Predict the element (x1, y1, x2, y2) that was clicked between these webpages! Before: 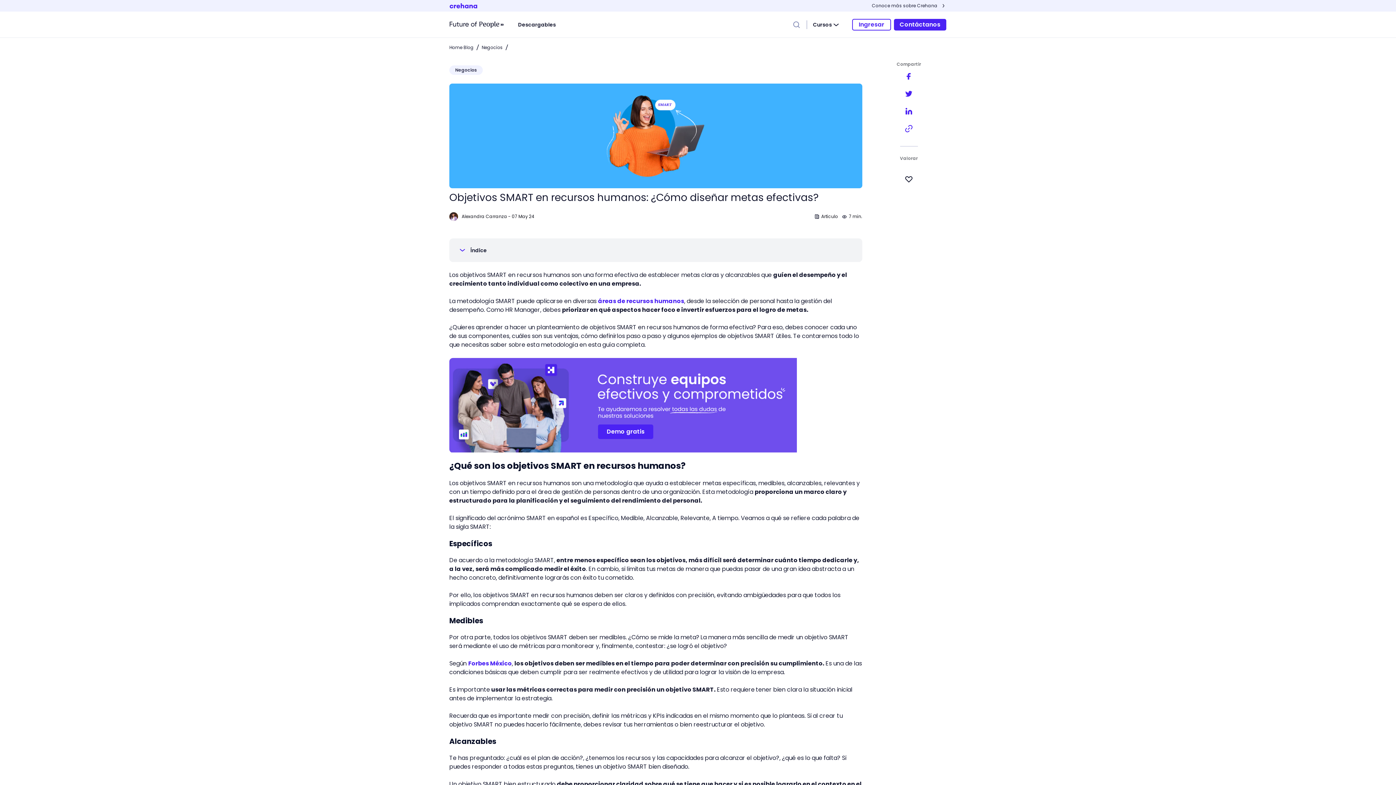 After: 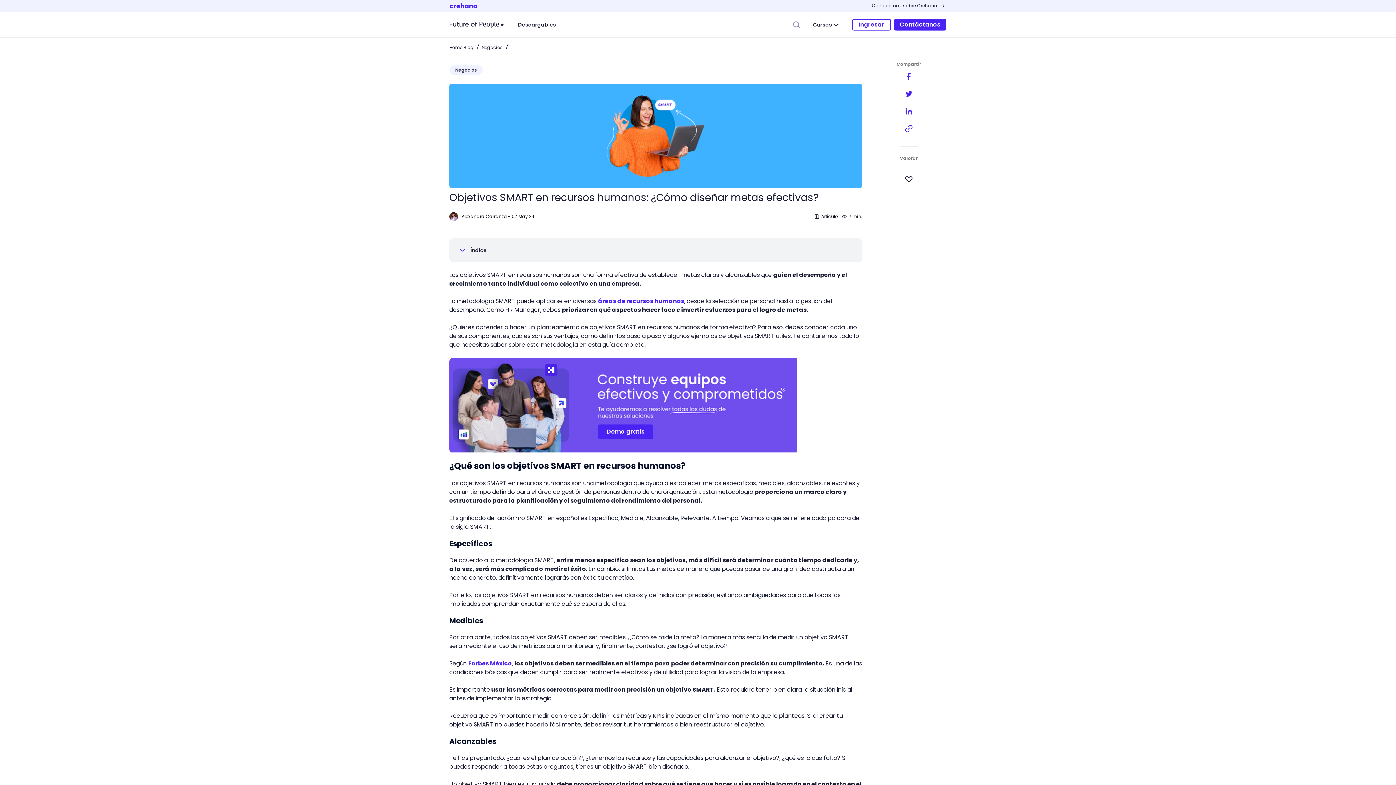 Action: bbox: (900, 102, 917, 120)